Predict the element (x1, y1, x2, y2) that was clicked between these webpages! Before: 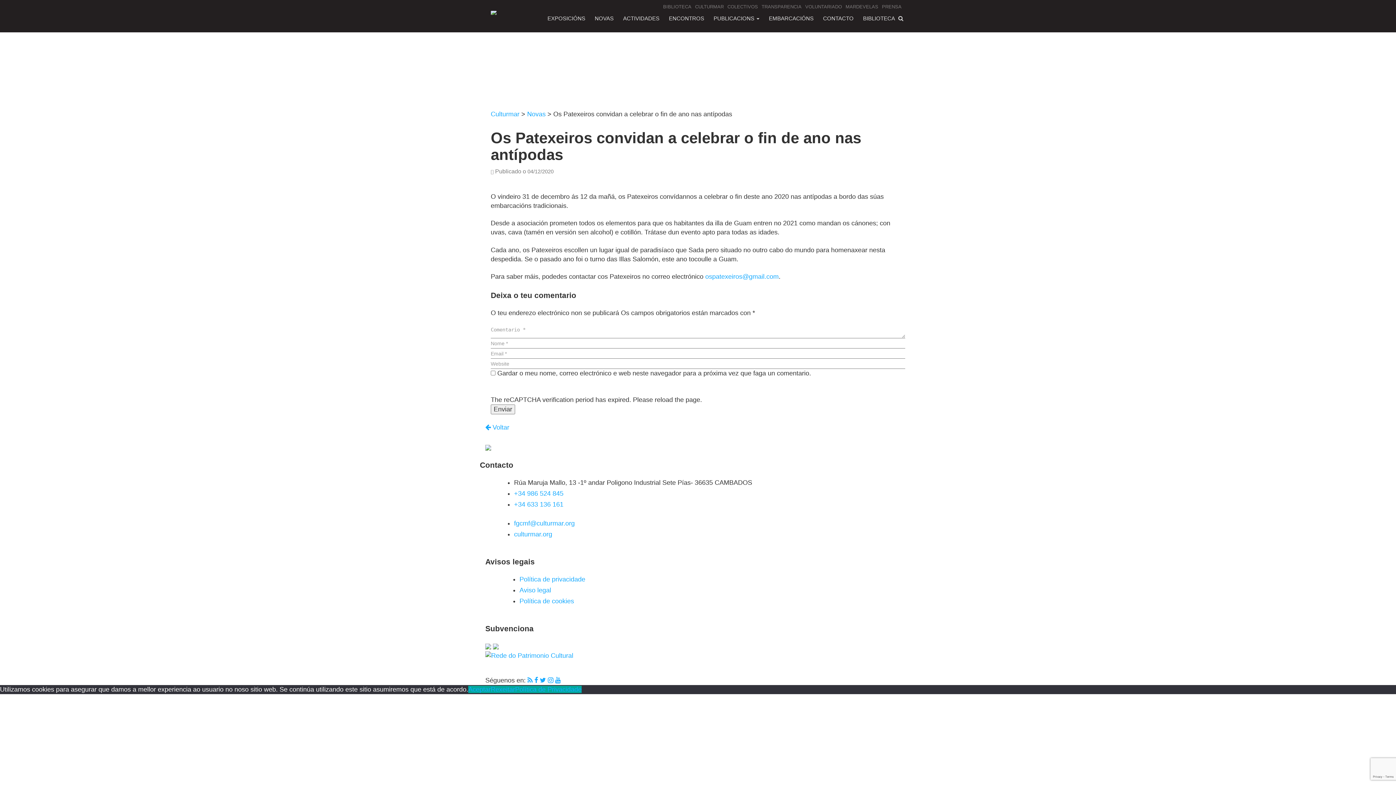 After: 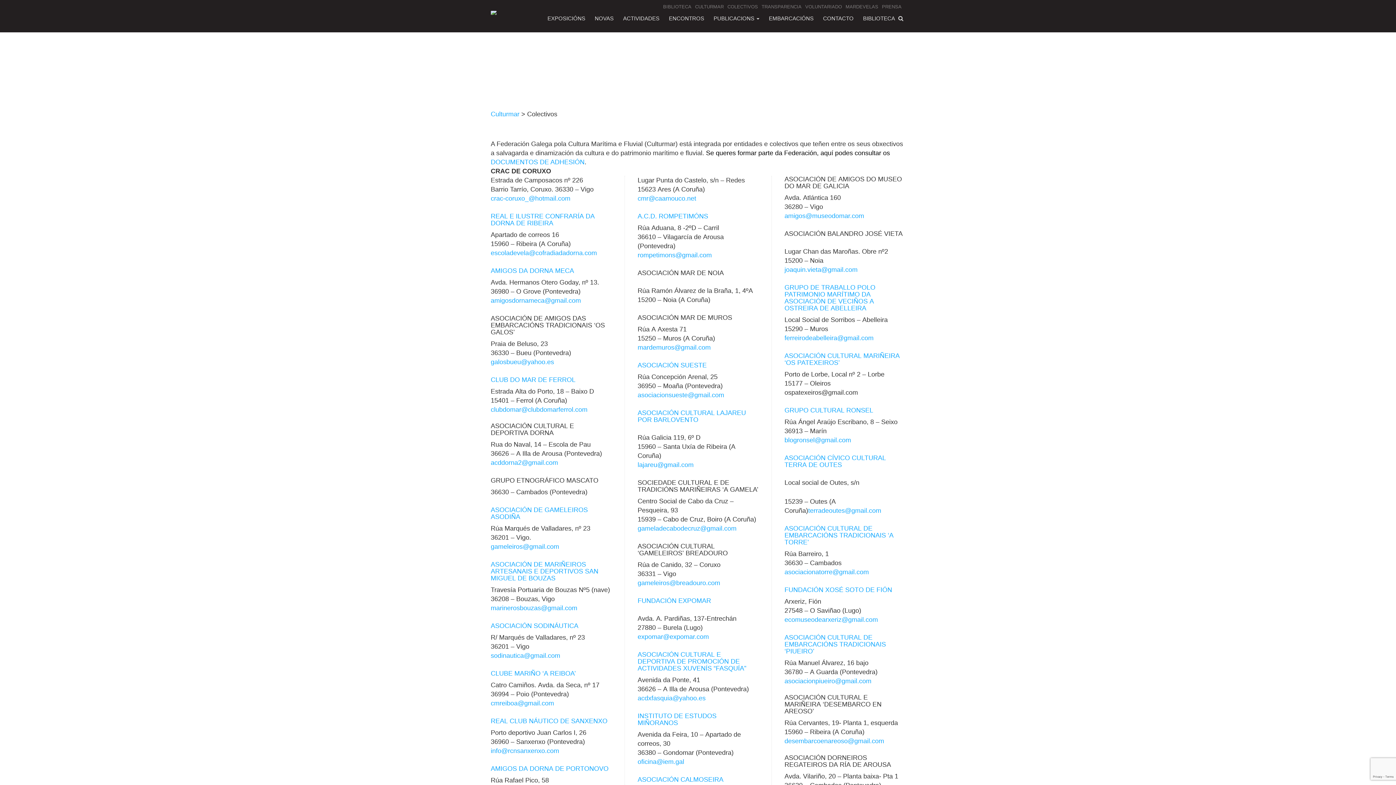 Action: label: COLECTIVOS bbox: (727, 4, 758, 9)